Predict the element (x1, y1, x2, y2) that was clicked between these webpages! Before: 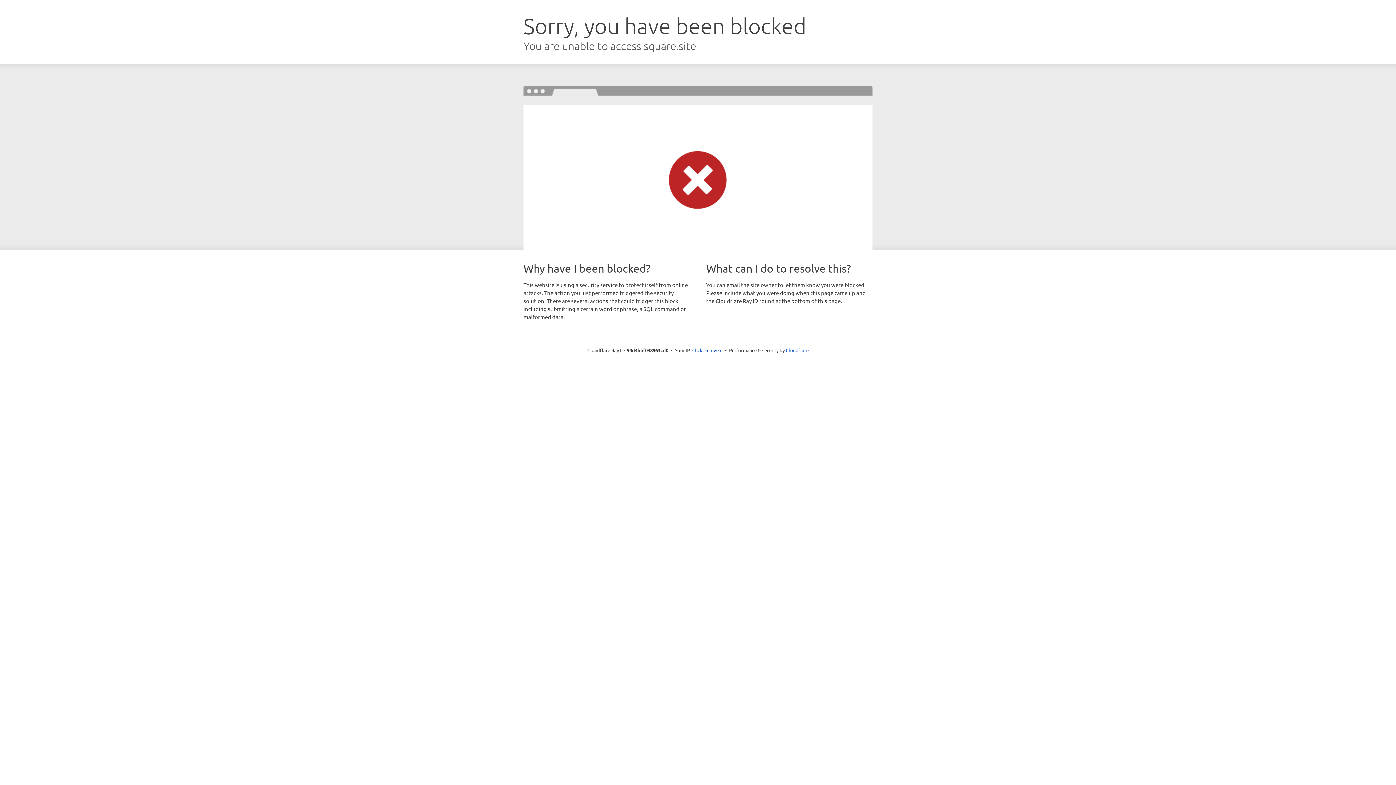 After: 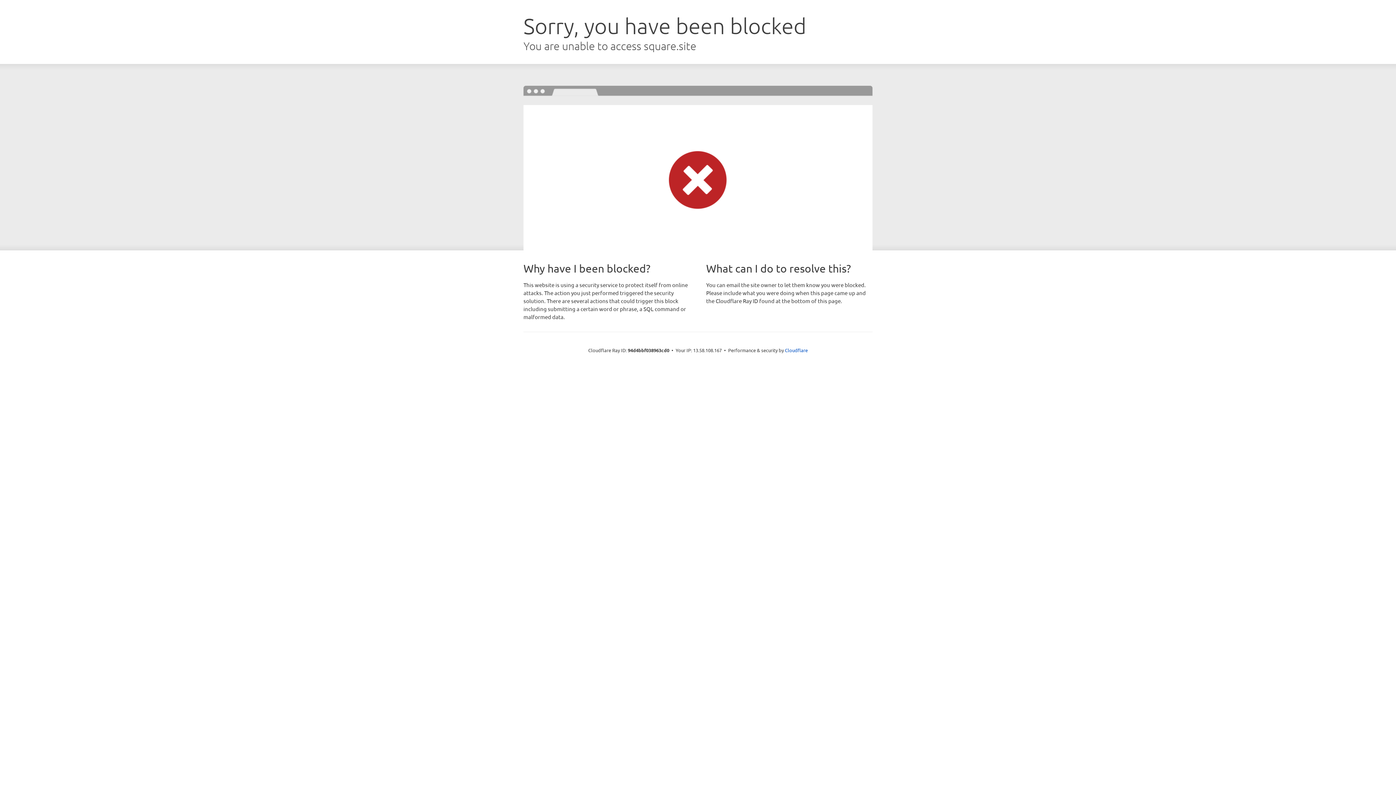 Action: label: Click to reveal bbox: (692, 346, 722, 353)